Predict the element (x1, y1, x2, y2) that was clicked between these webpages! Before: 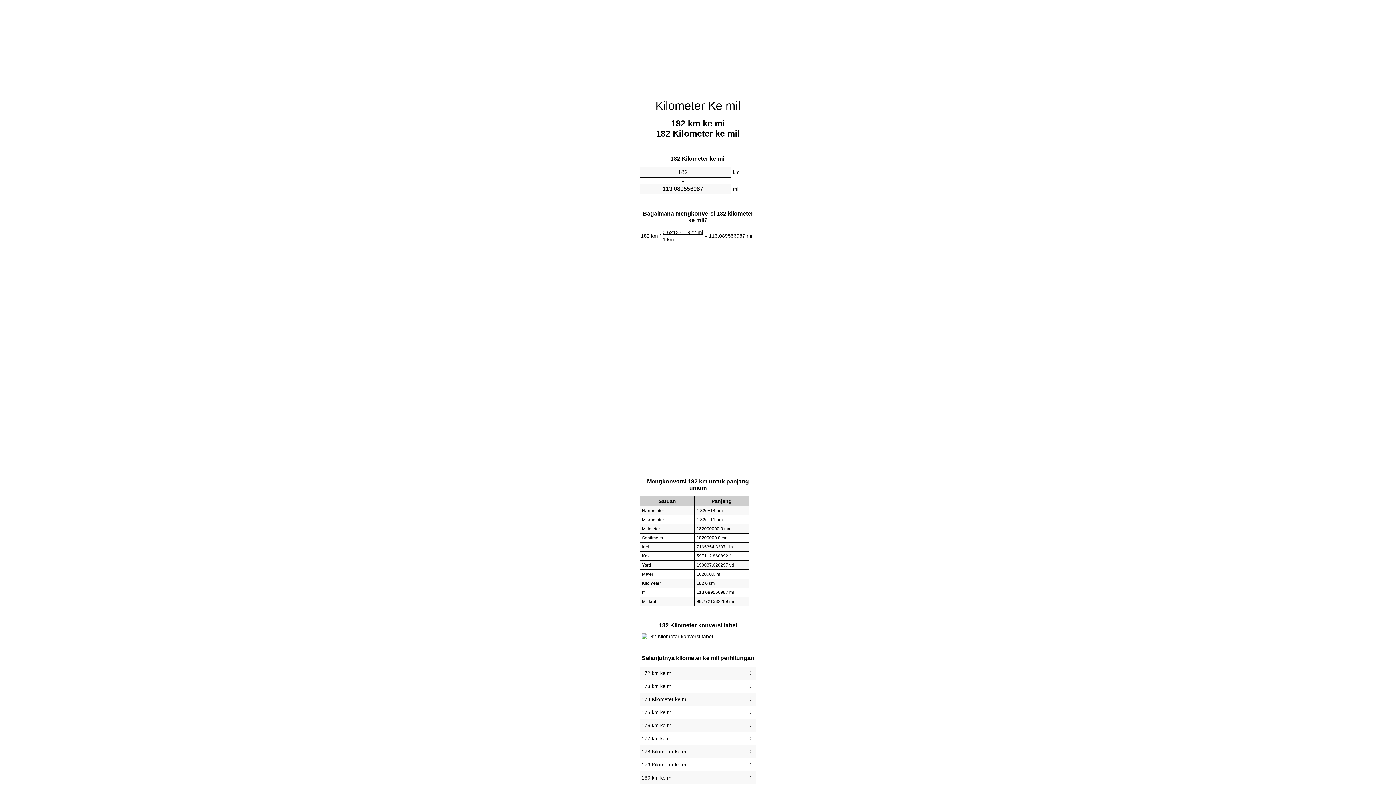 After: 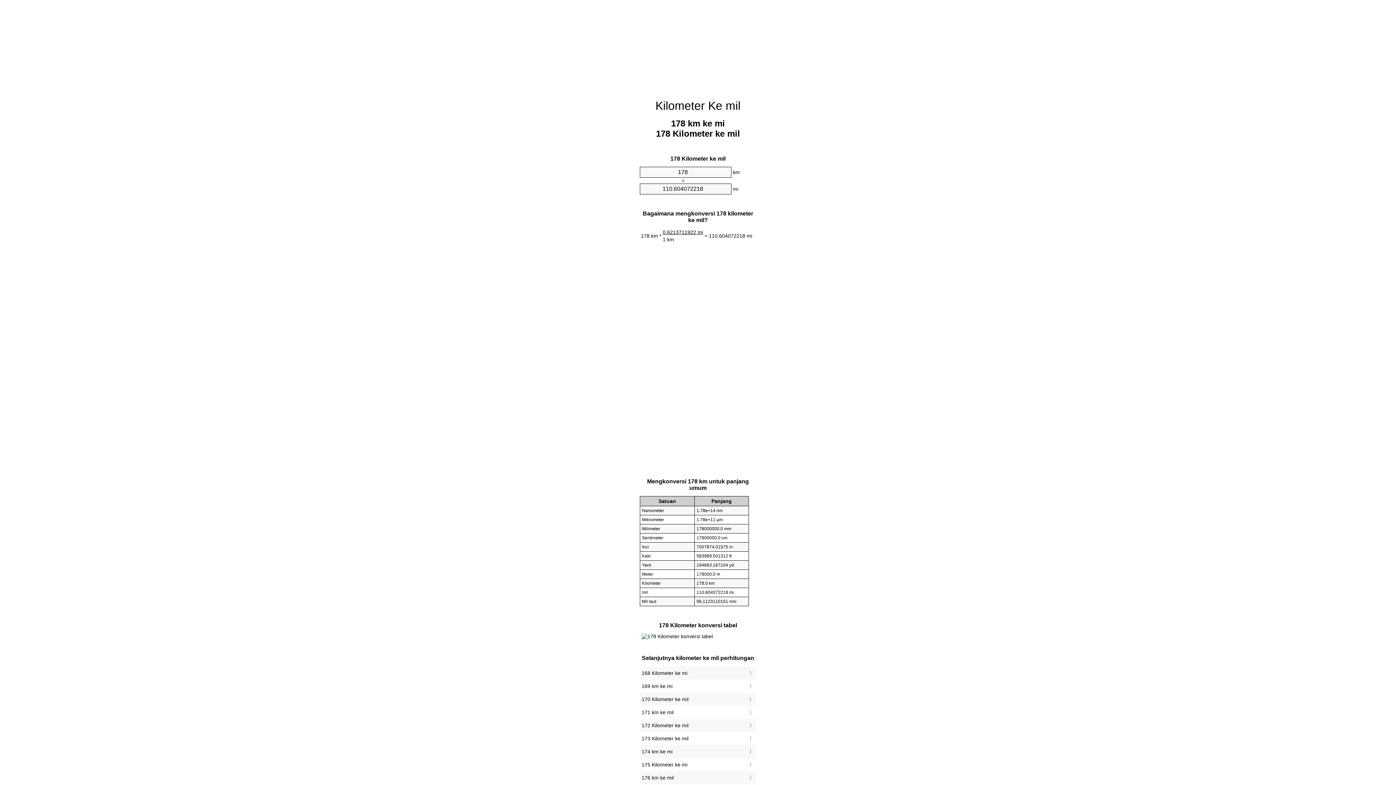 Action: bbox: (641, 747, 754, 756) label: 178 Kilometer ke mi